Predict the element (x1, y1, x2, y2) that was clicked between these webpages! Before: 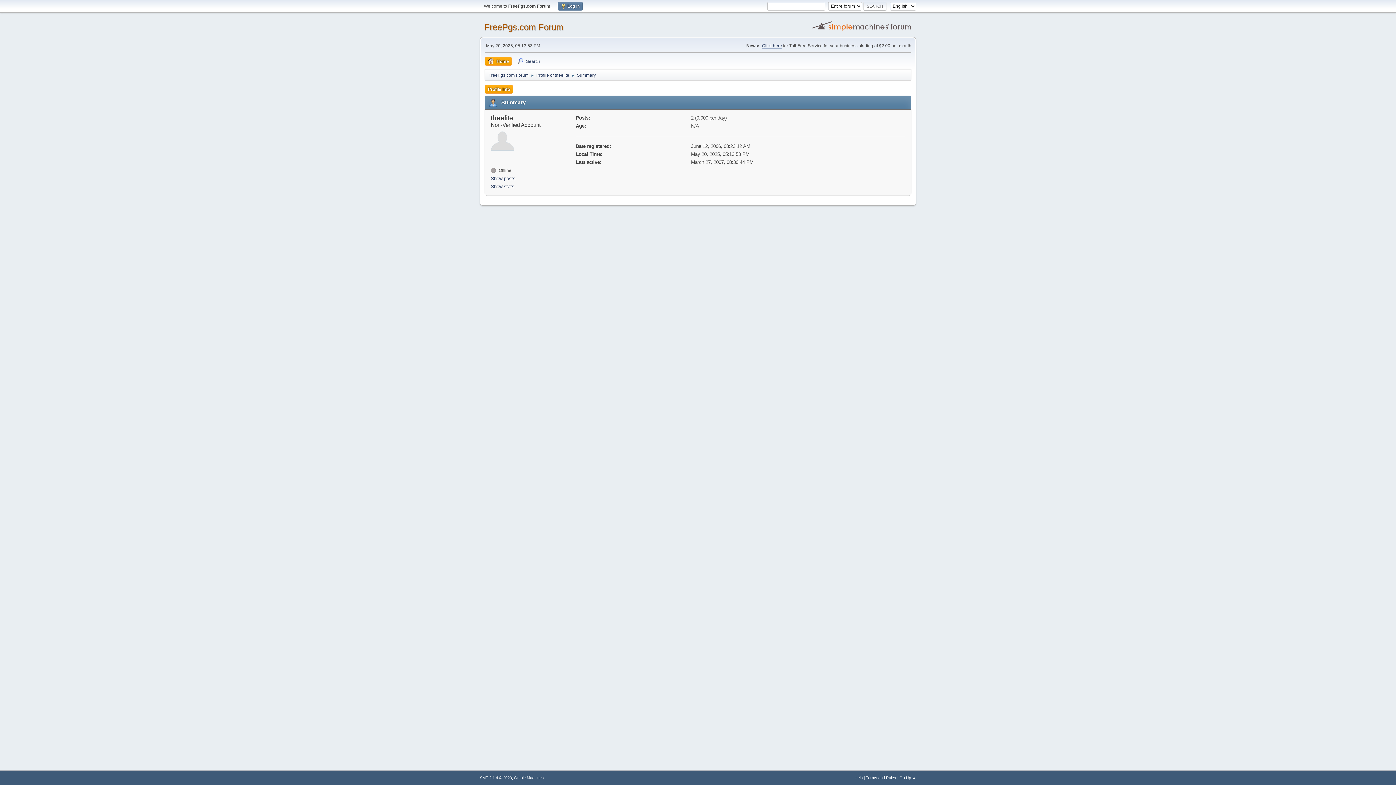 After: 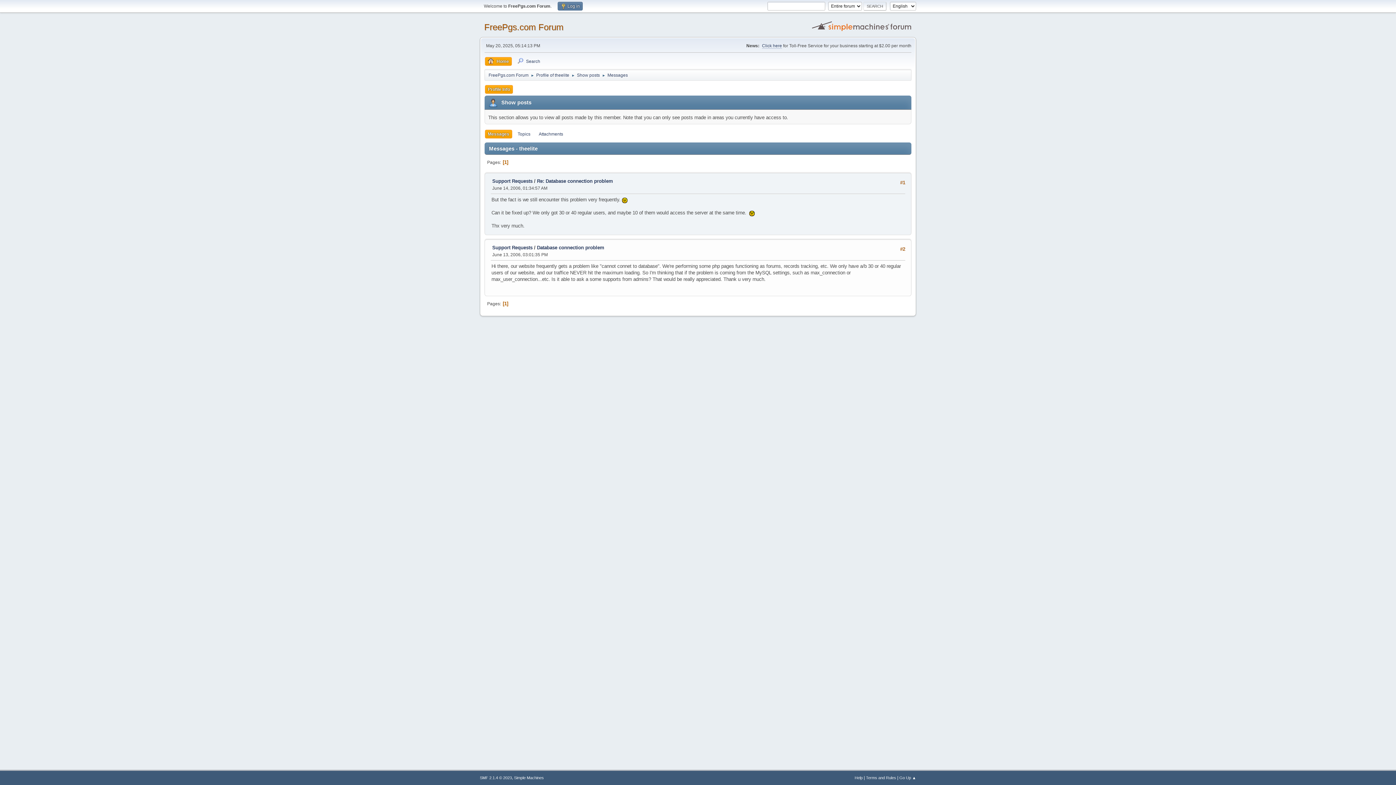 Action: bbox: (490, 175, 573, 182) label: Show posts